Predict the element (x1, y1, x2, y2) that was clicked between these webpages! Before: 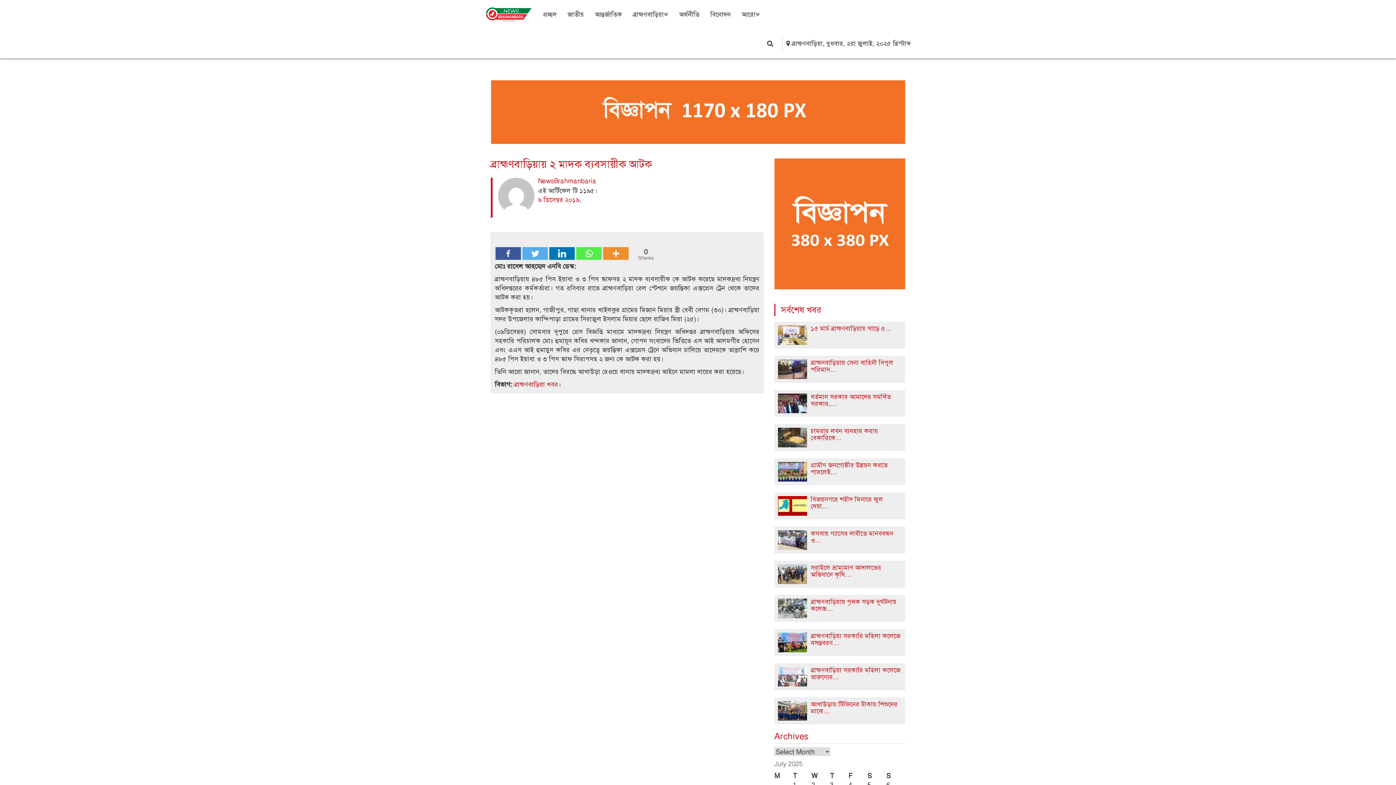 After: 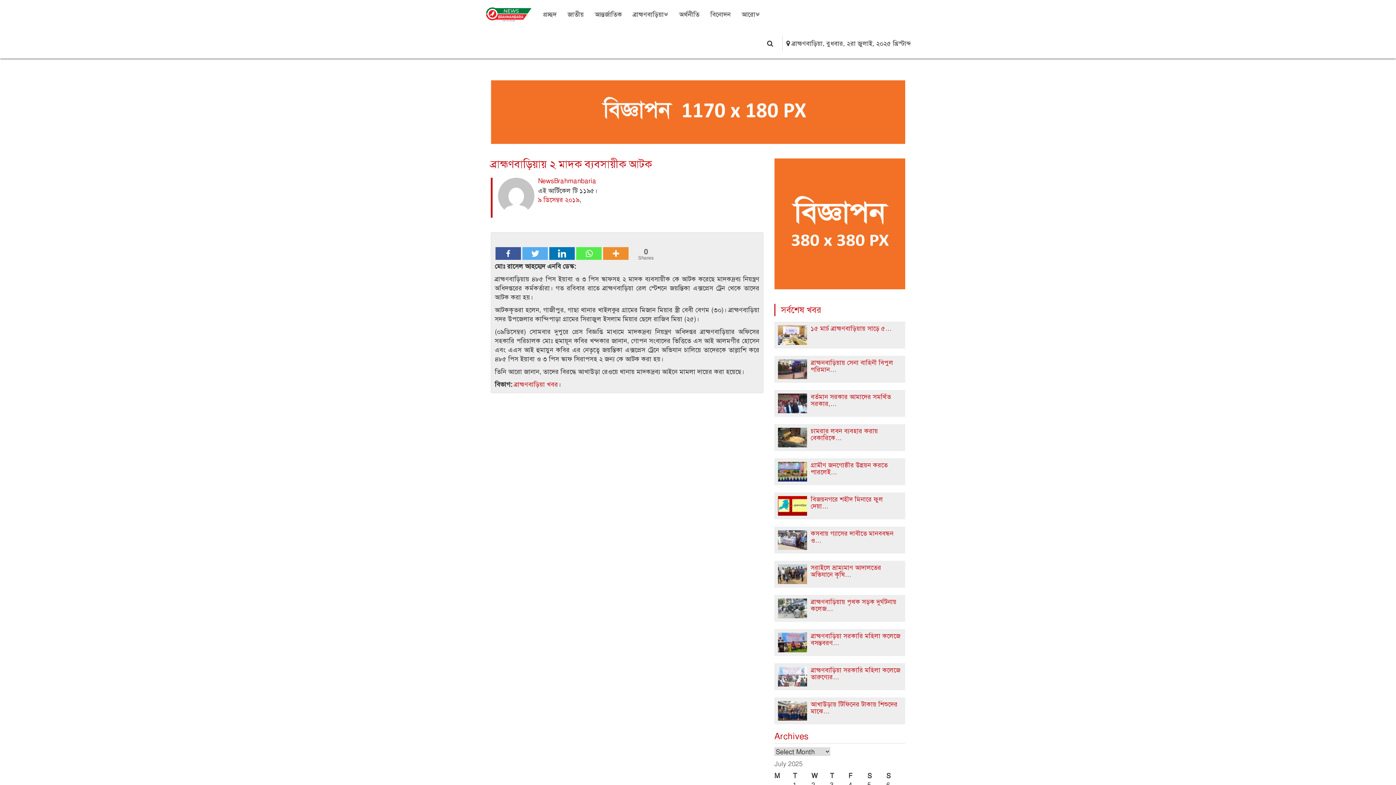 Action: bbox: (549, 237, 574, 260)